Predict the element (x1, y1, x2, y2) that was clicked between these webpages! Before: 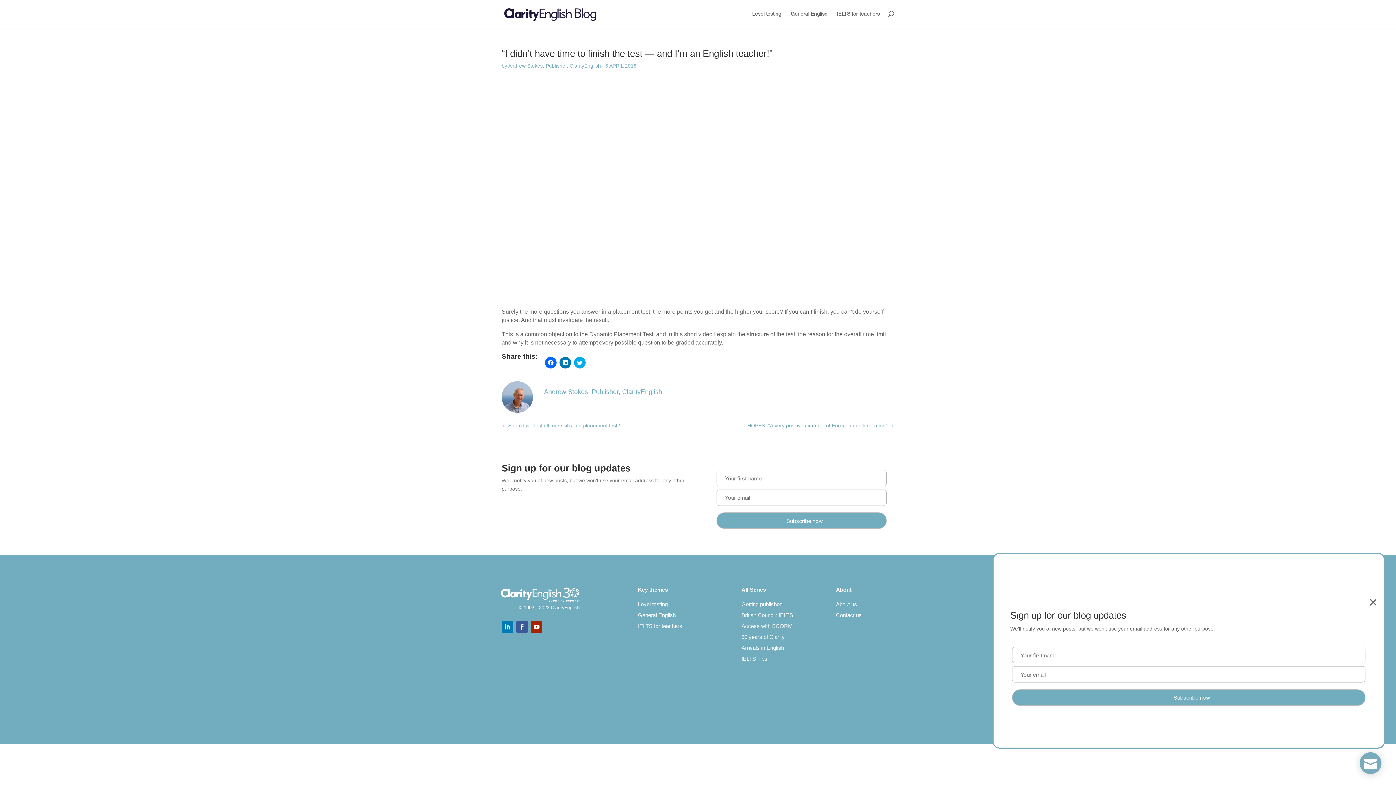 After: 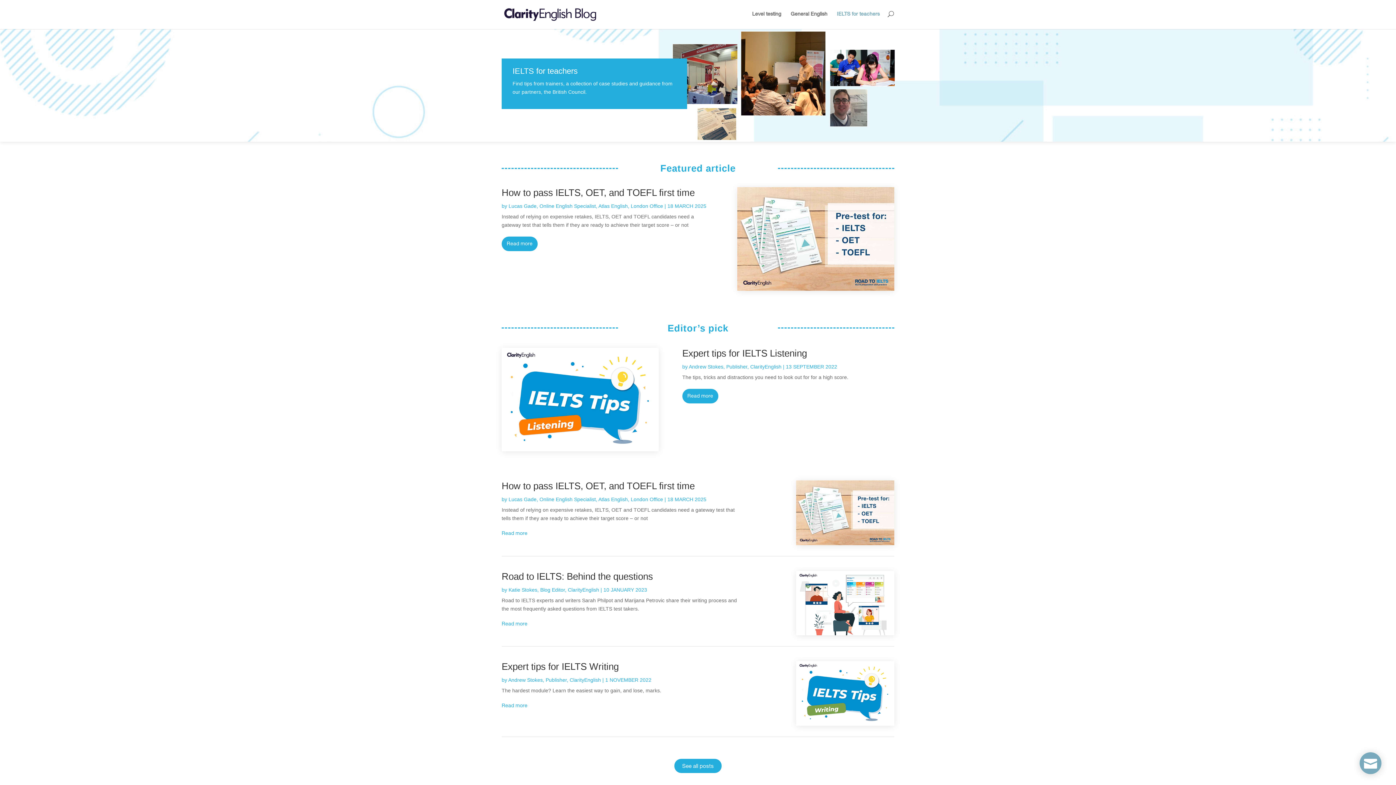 Action: label: IELTS for teachers bbox: (638, 623, 682, 629)